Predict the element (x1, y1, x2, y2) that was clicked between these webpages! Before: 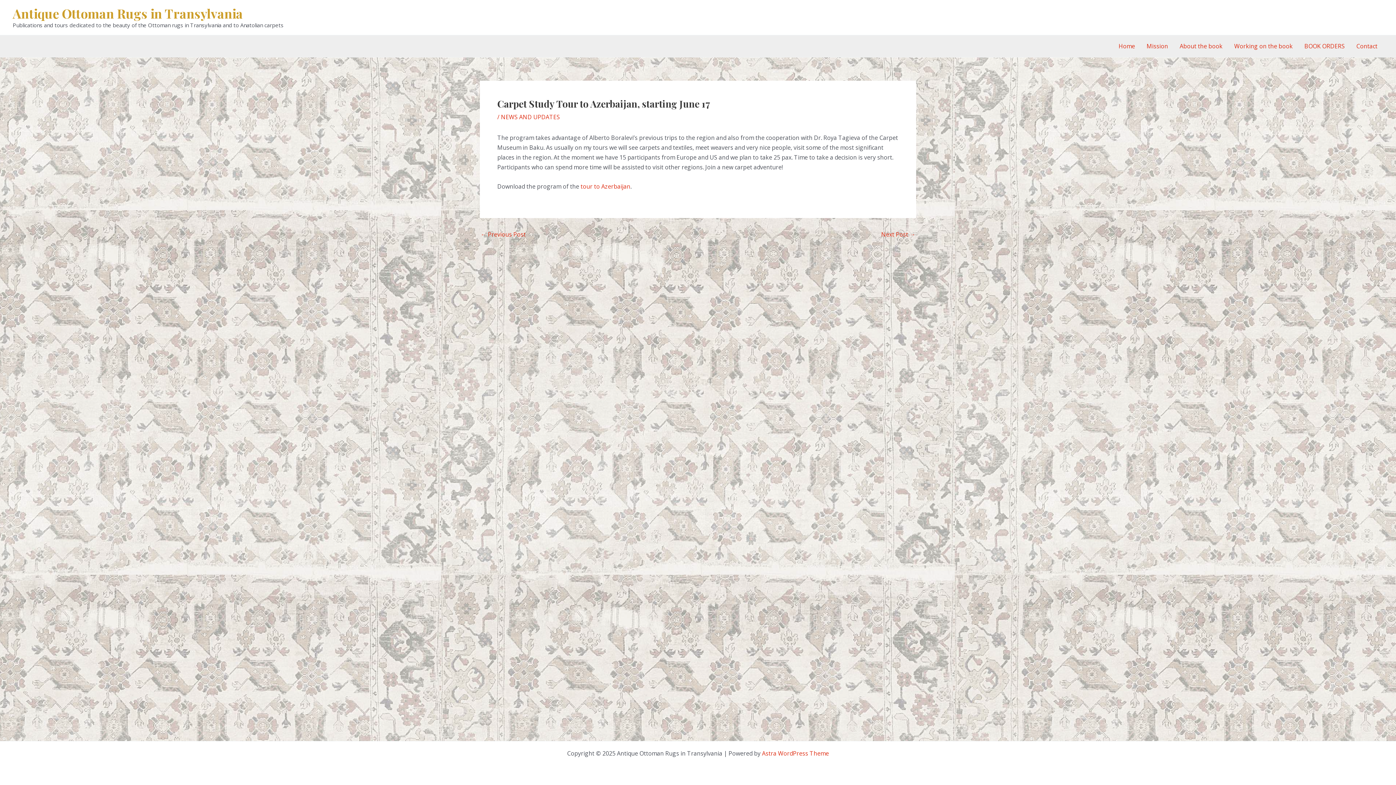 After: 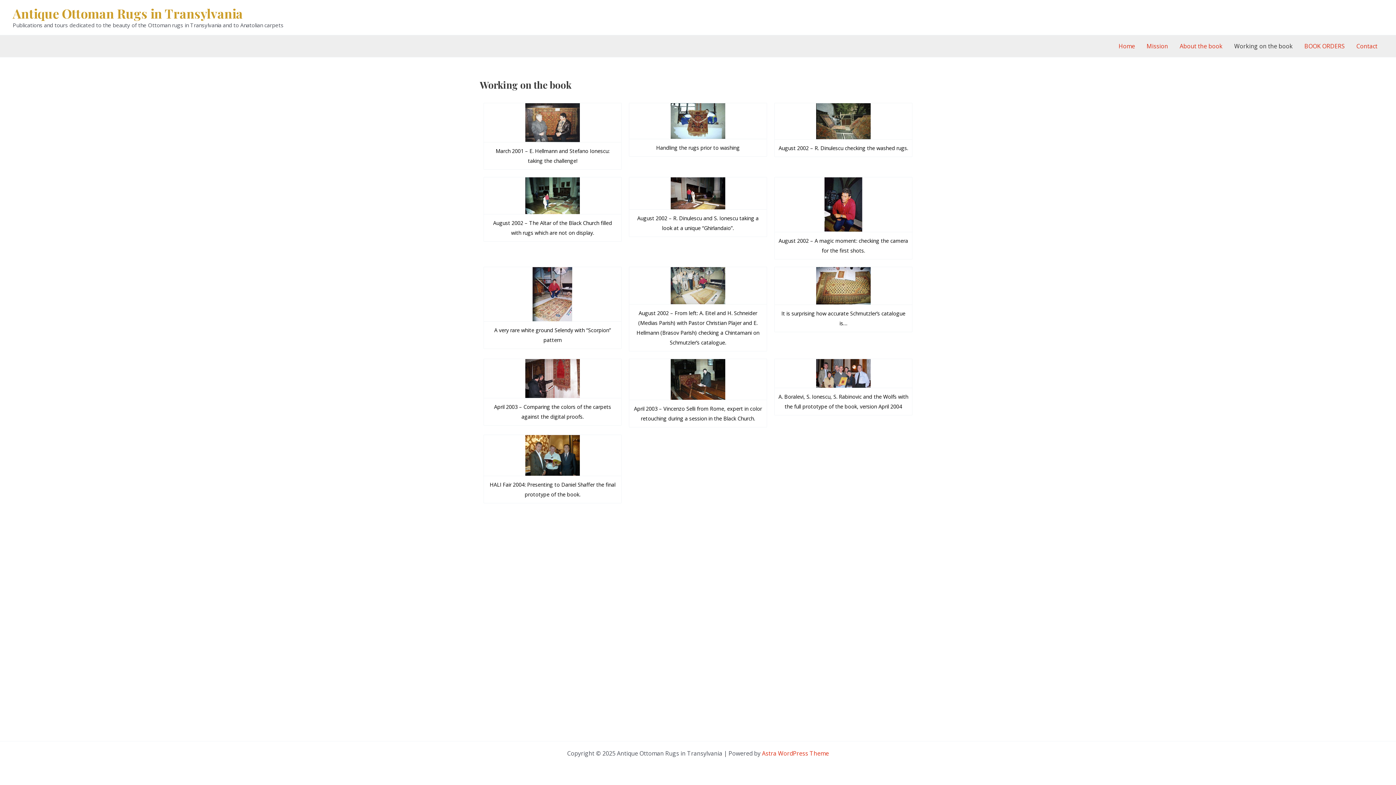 Action: label: Working on the book bbox: (1228, 35, 1298, 57)